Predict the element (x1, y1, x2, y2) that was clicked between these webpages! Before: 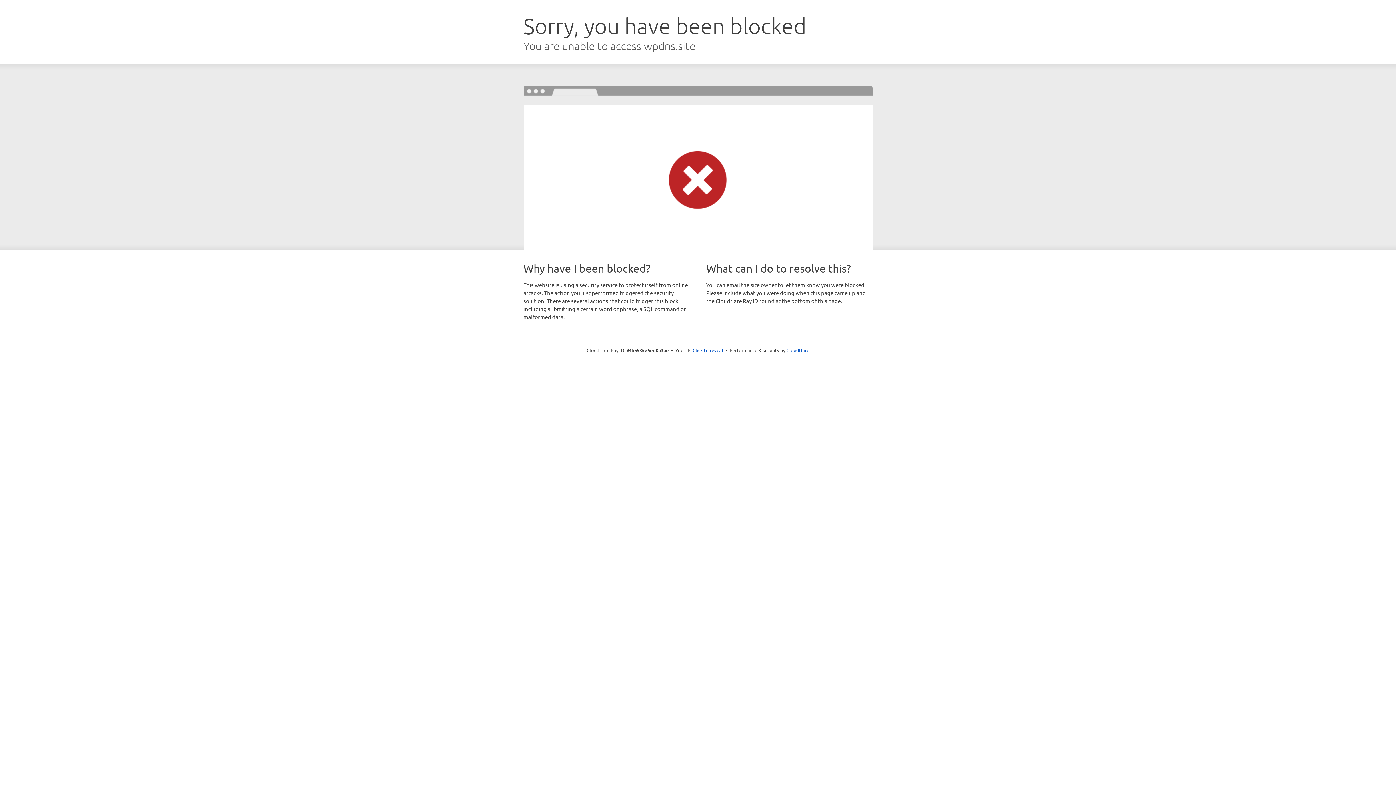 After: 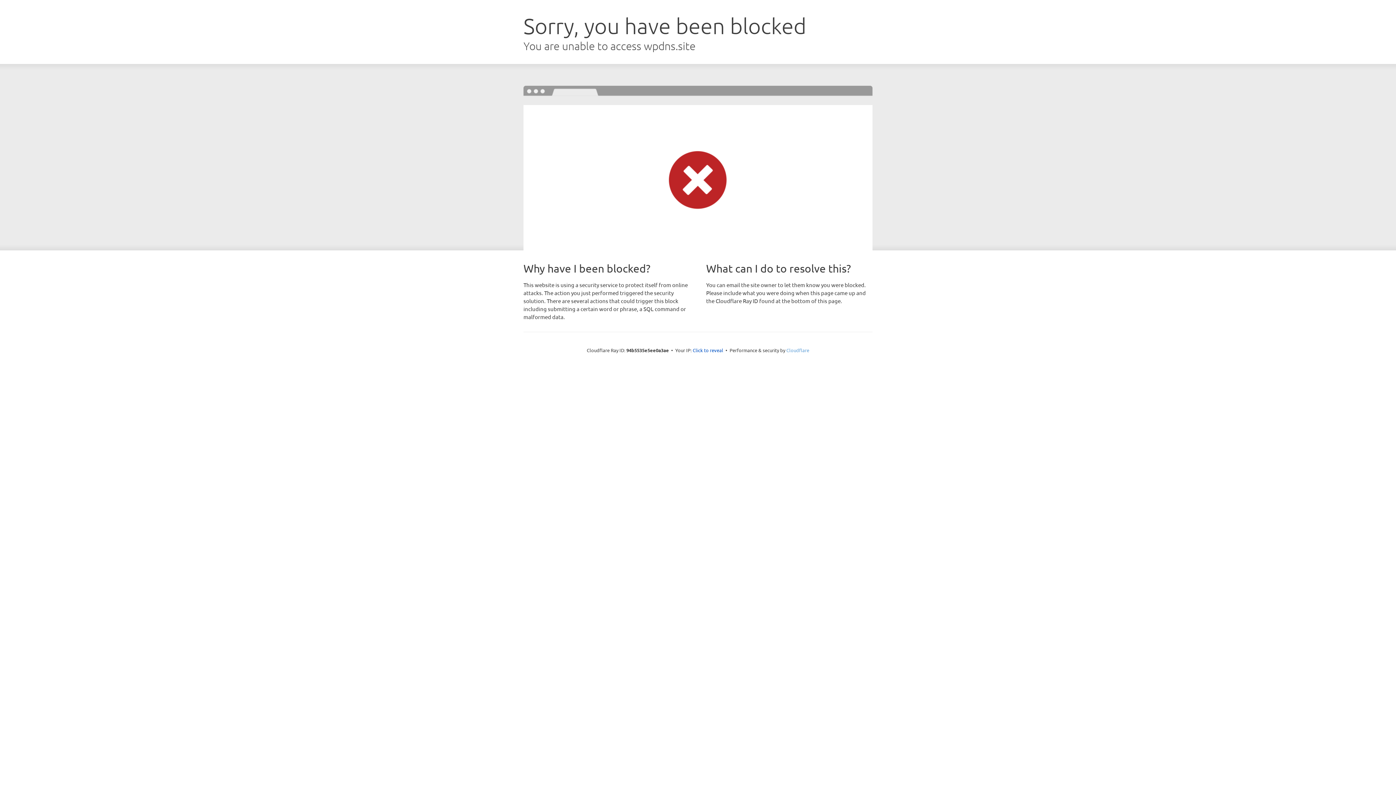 Action: label: Cloudflare bbox: (786, 347, 809, 353)